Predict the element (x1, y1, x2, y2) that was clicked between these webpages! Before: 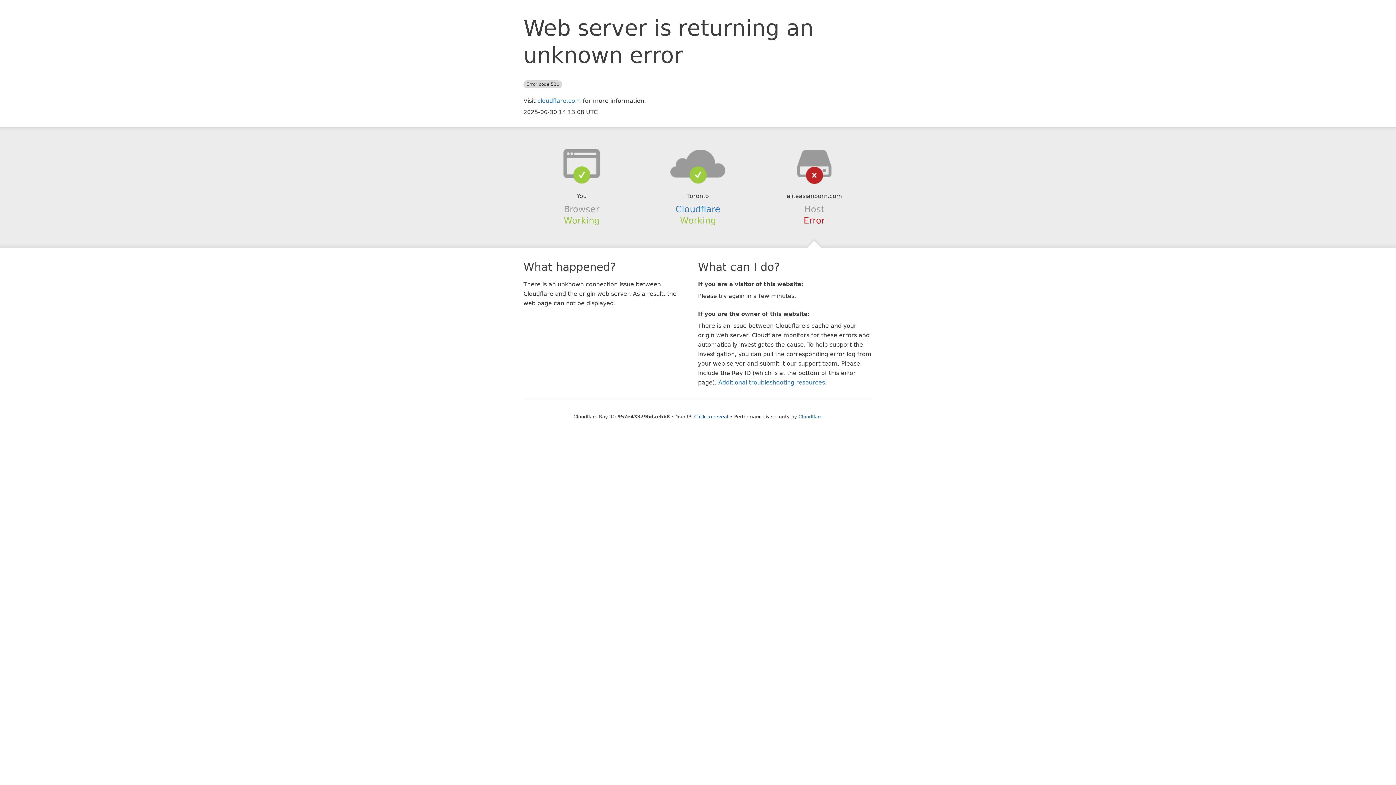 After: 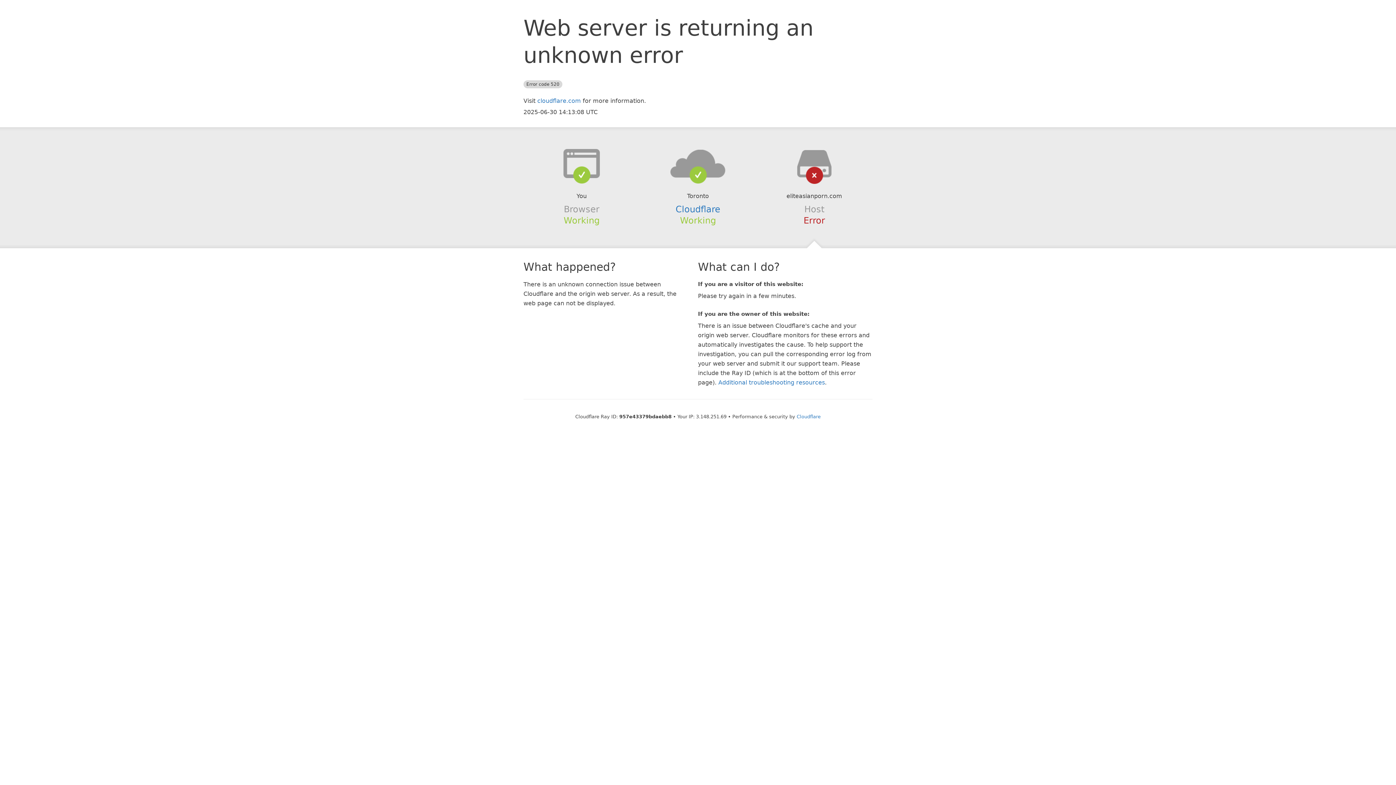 Action: label: Click to reveal bbox: (694, 414, 728, 419)